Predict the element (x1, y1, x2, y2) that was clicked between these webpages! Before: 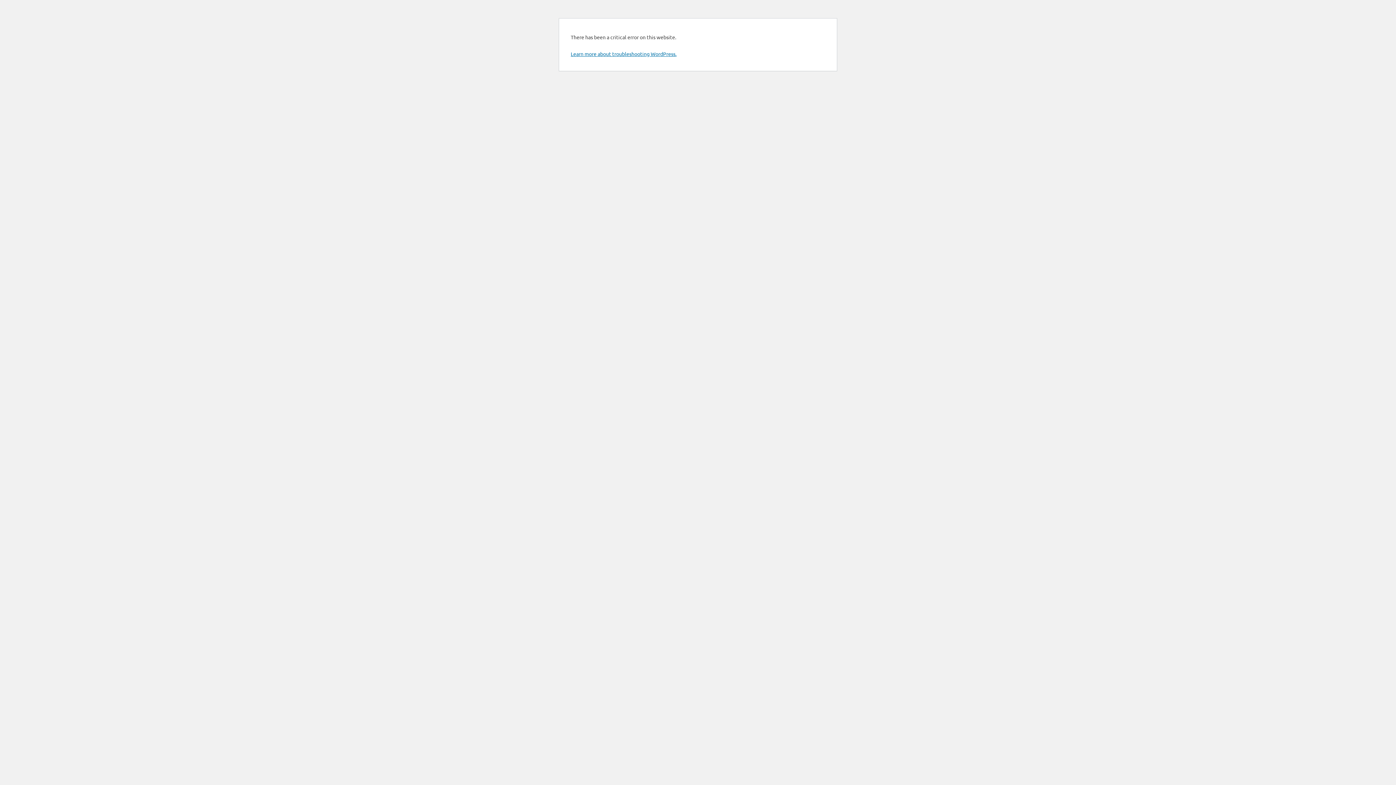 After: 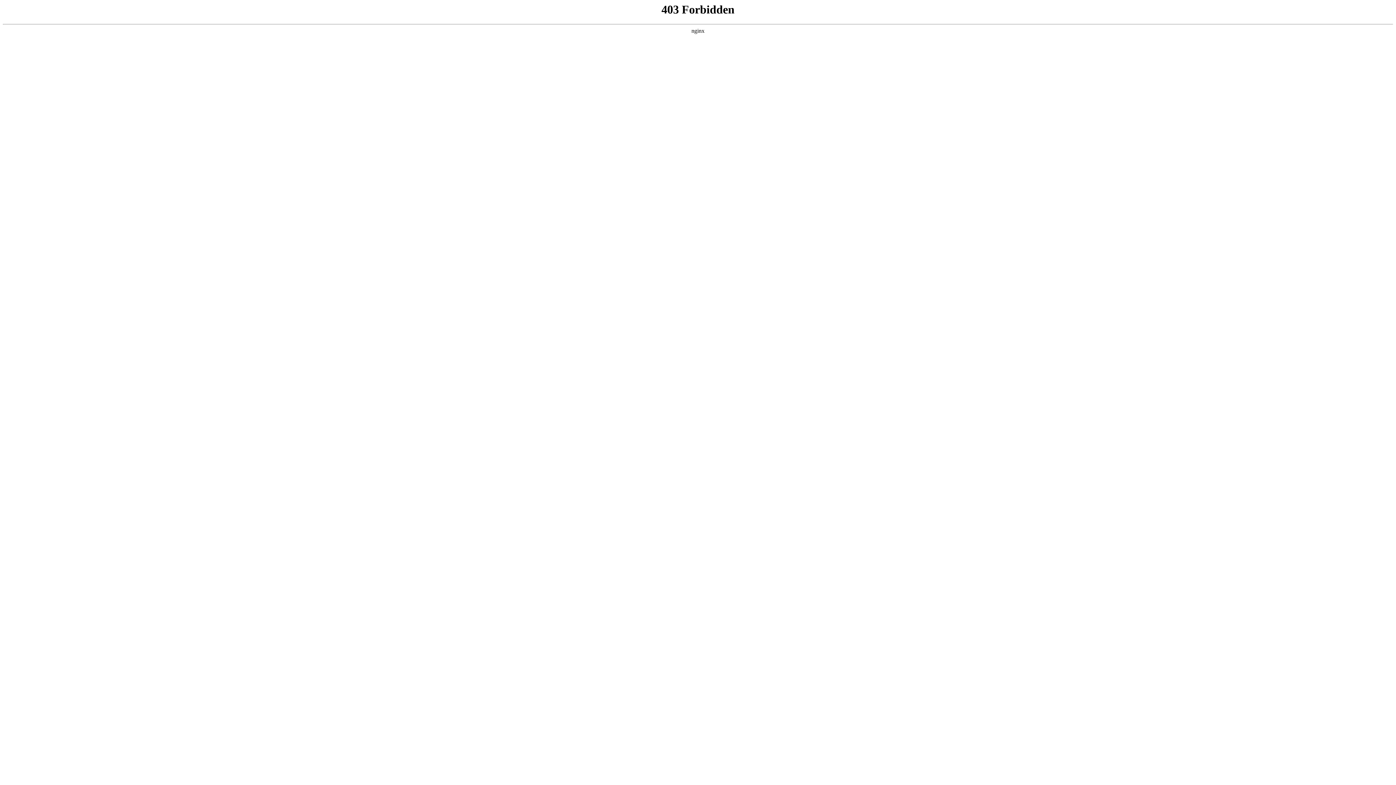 Action: label: Learn more about troubleshooting WordPress. bbox: (570, 50, 676, 57)